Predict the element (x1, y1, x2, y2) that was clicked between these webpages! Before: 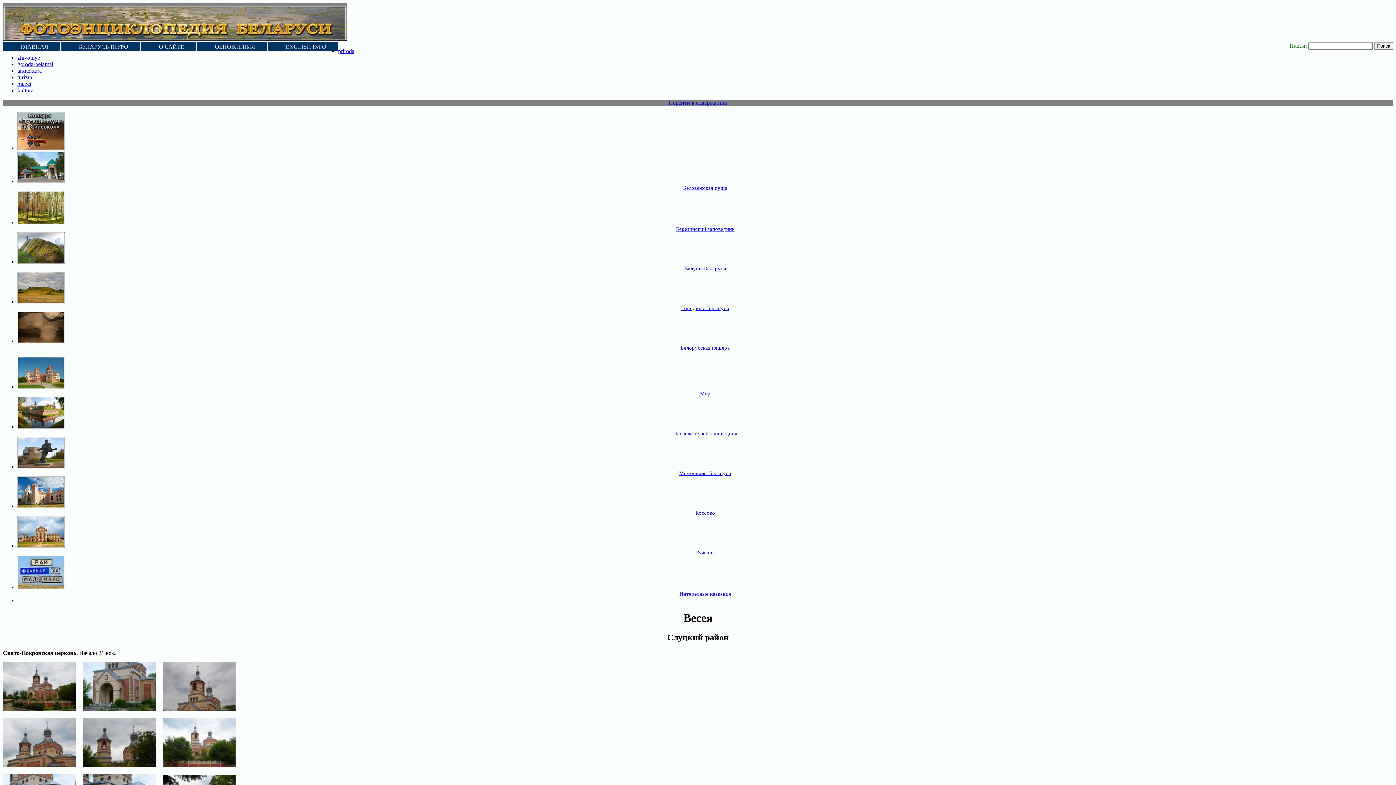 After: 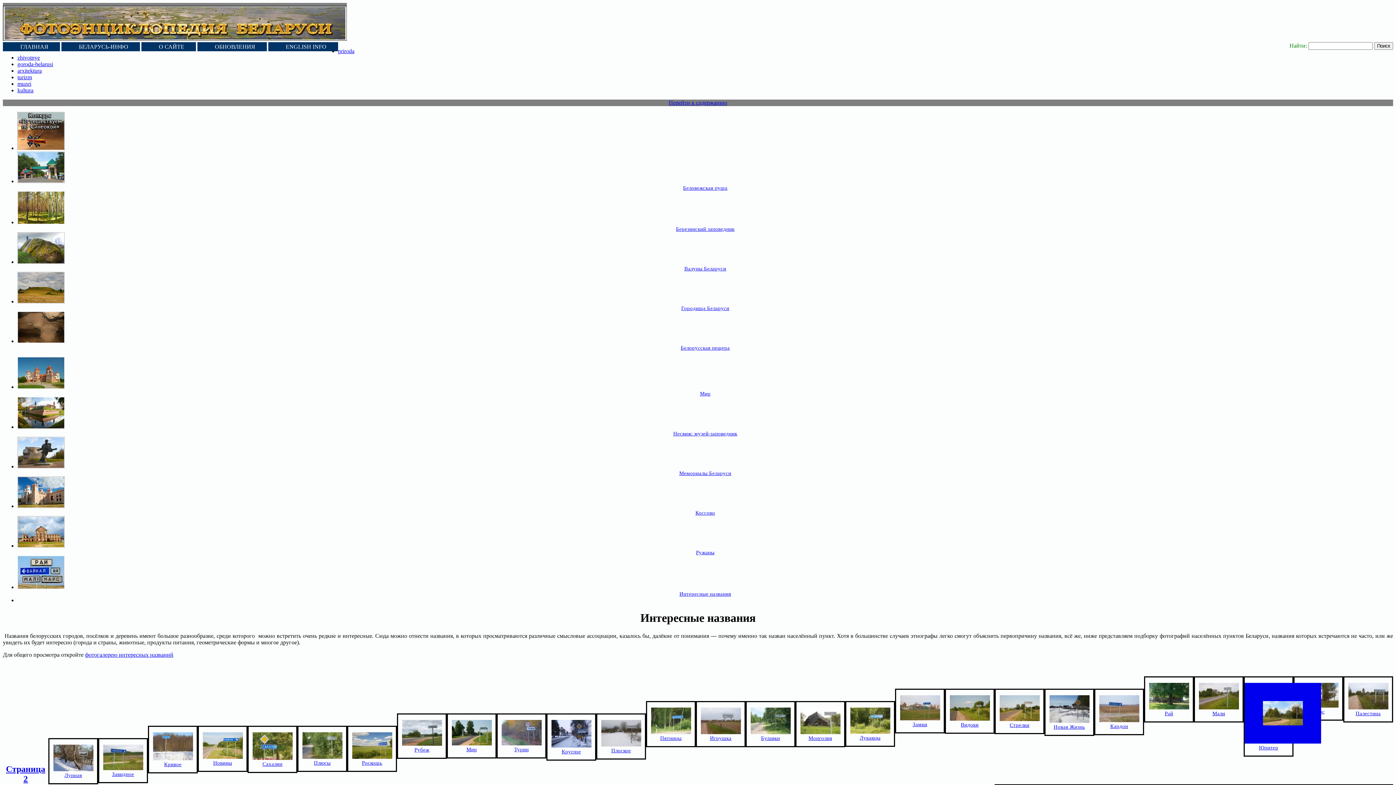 Action: bbox: (17, 584, 64, 590)